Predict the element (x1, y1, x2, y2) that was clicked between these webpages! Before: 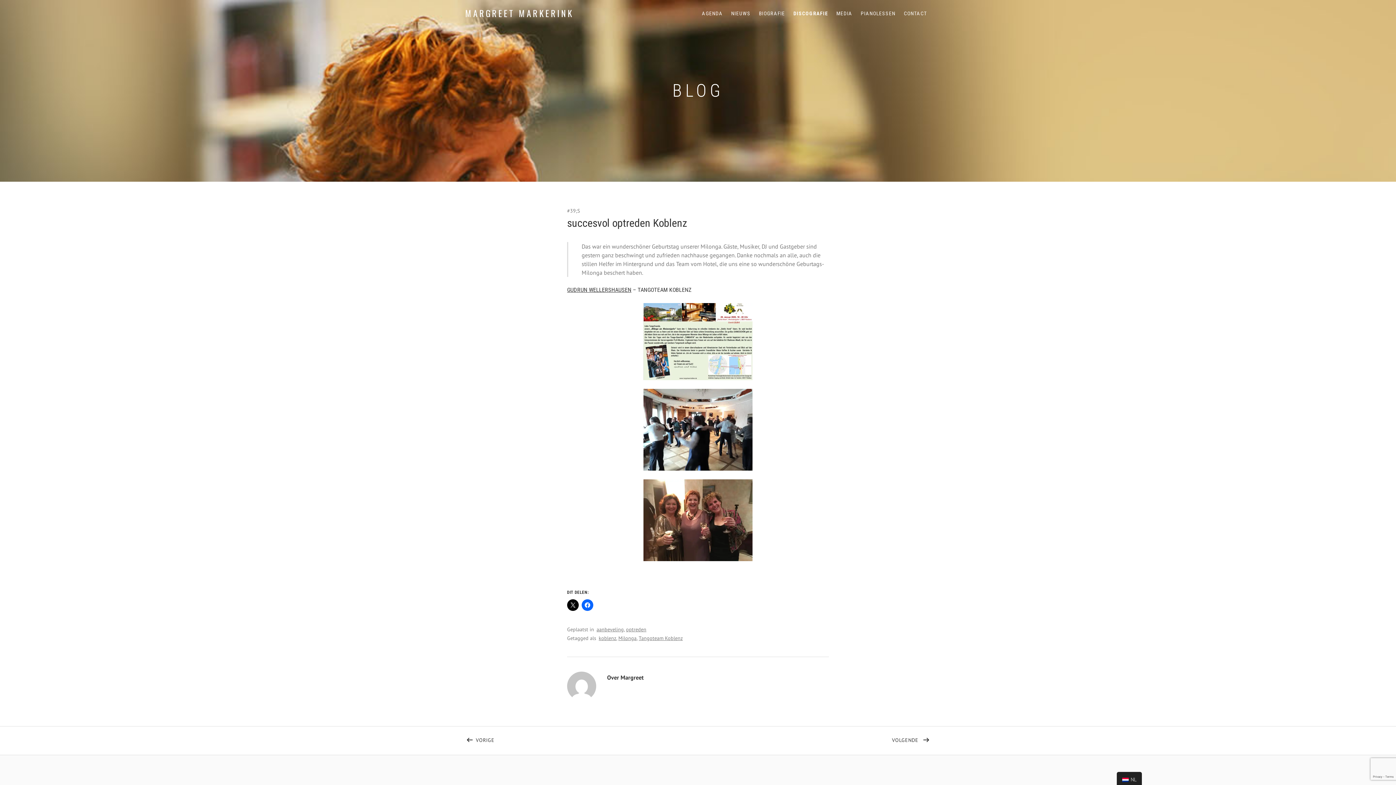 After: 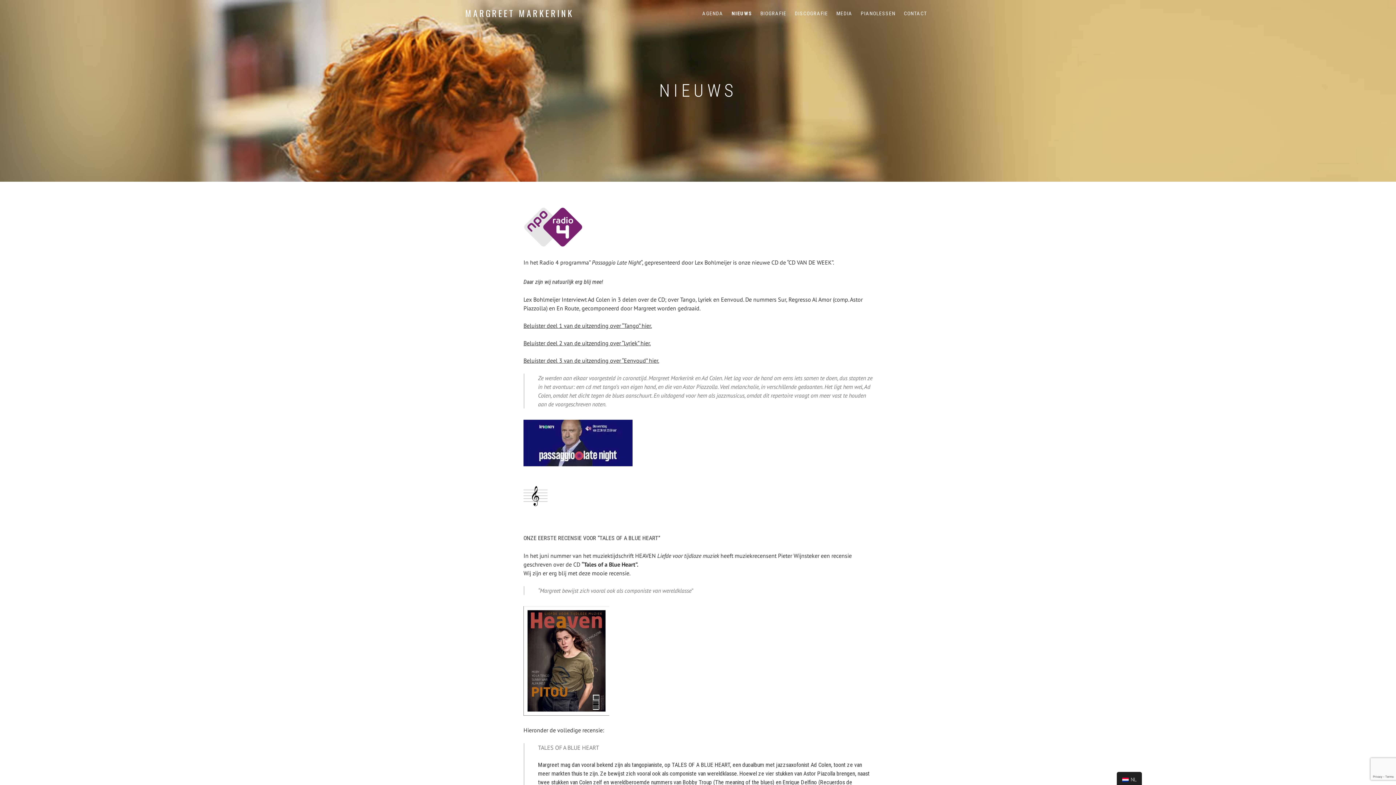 Action: bbox: (727, 7, 754, 20) label: NIEUWS